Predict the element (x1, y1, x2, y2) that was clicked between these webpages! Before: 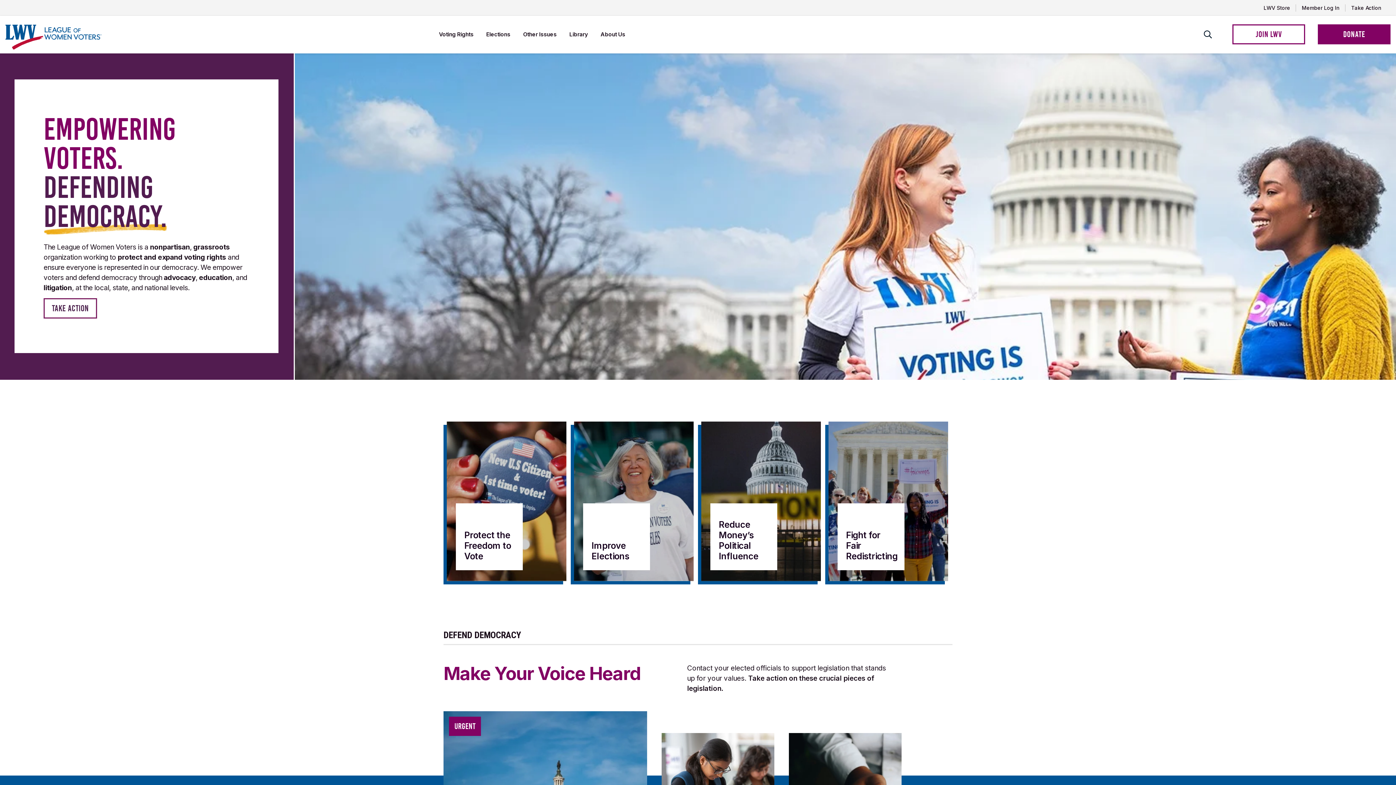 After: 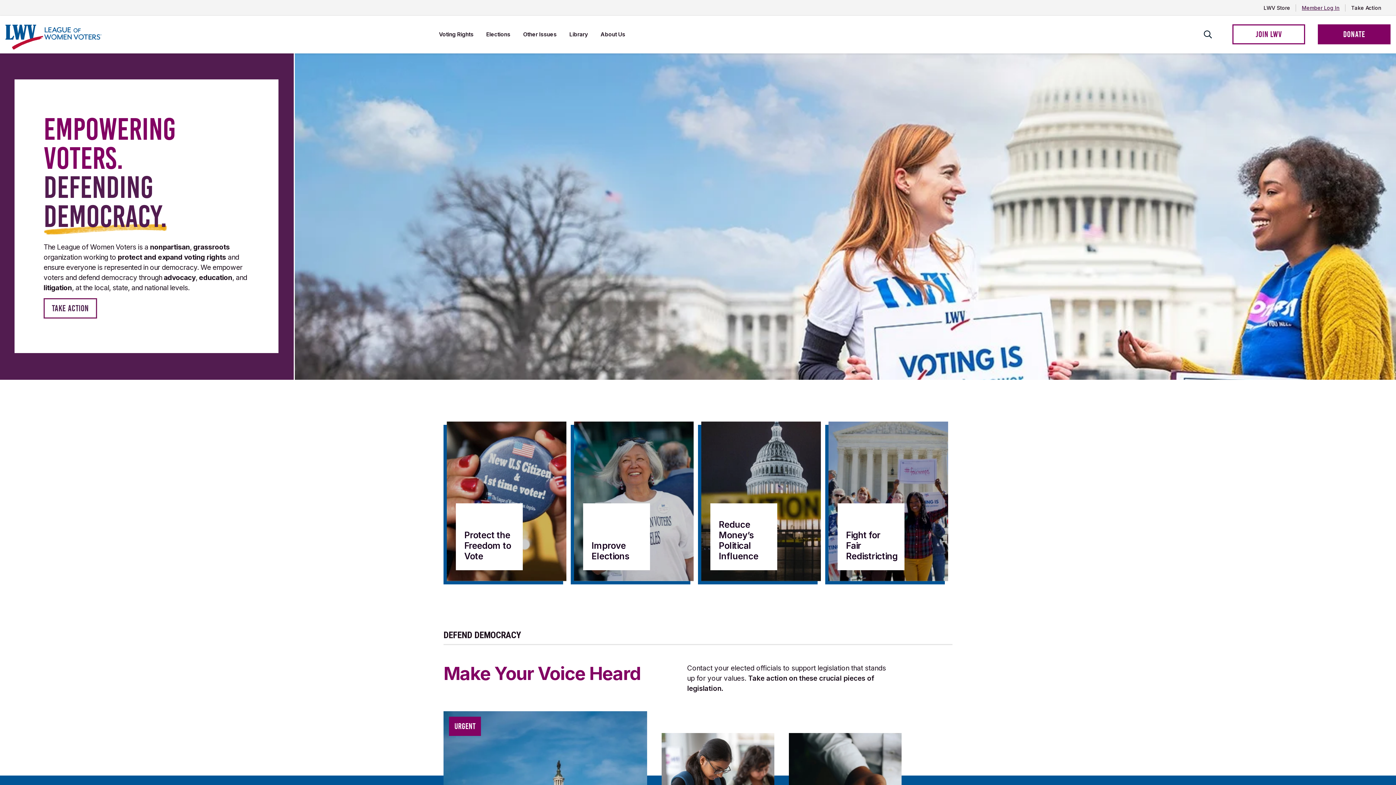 Action: bbox: (1296, 0, 1345, 15) label: Member Log In